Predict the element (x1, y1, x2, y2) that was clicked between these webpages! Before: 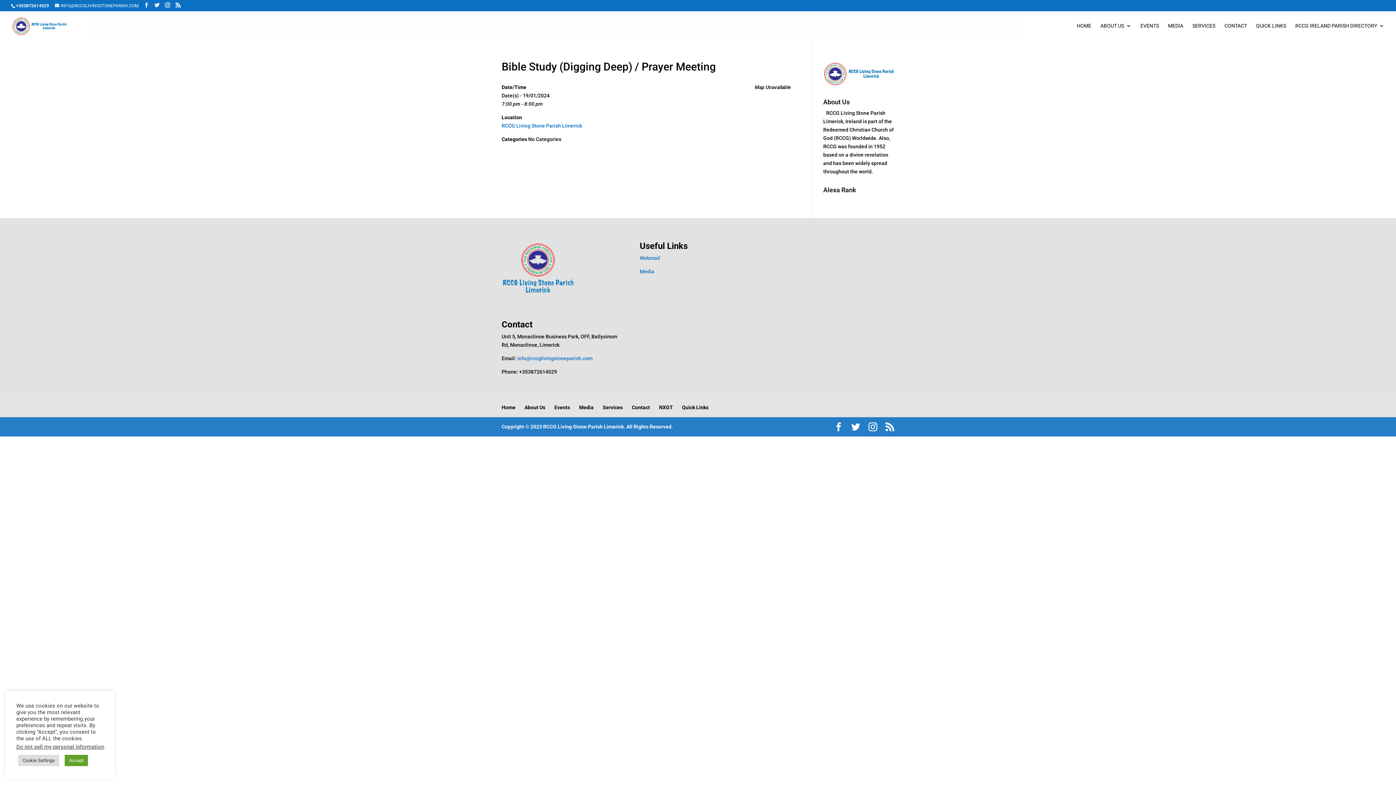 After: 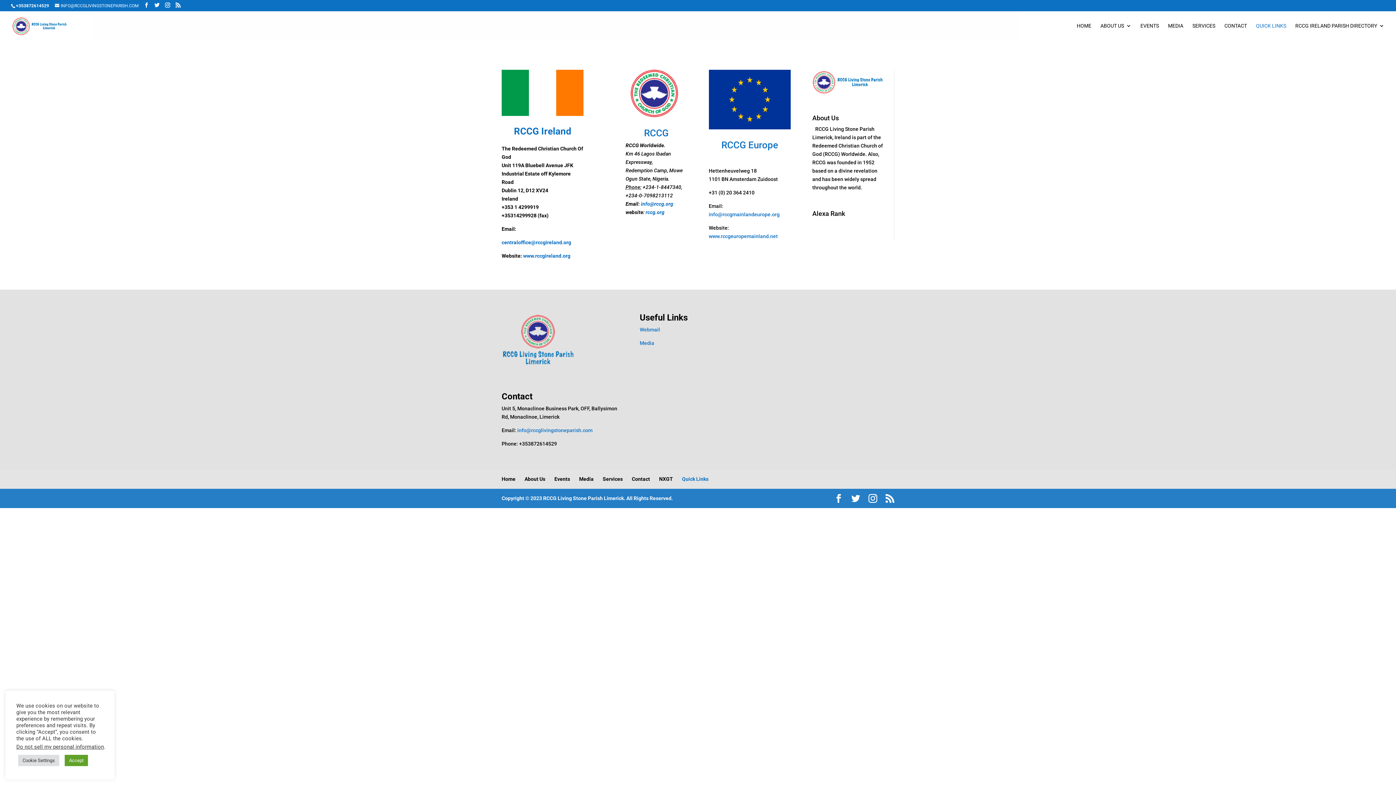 Action: label: QUICK LINKS bbox: (1256, 23, 1286, 40)